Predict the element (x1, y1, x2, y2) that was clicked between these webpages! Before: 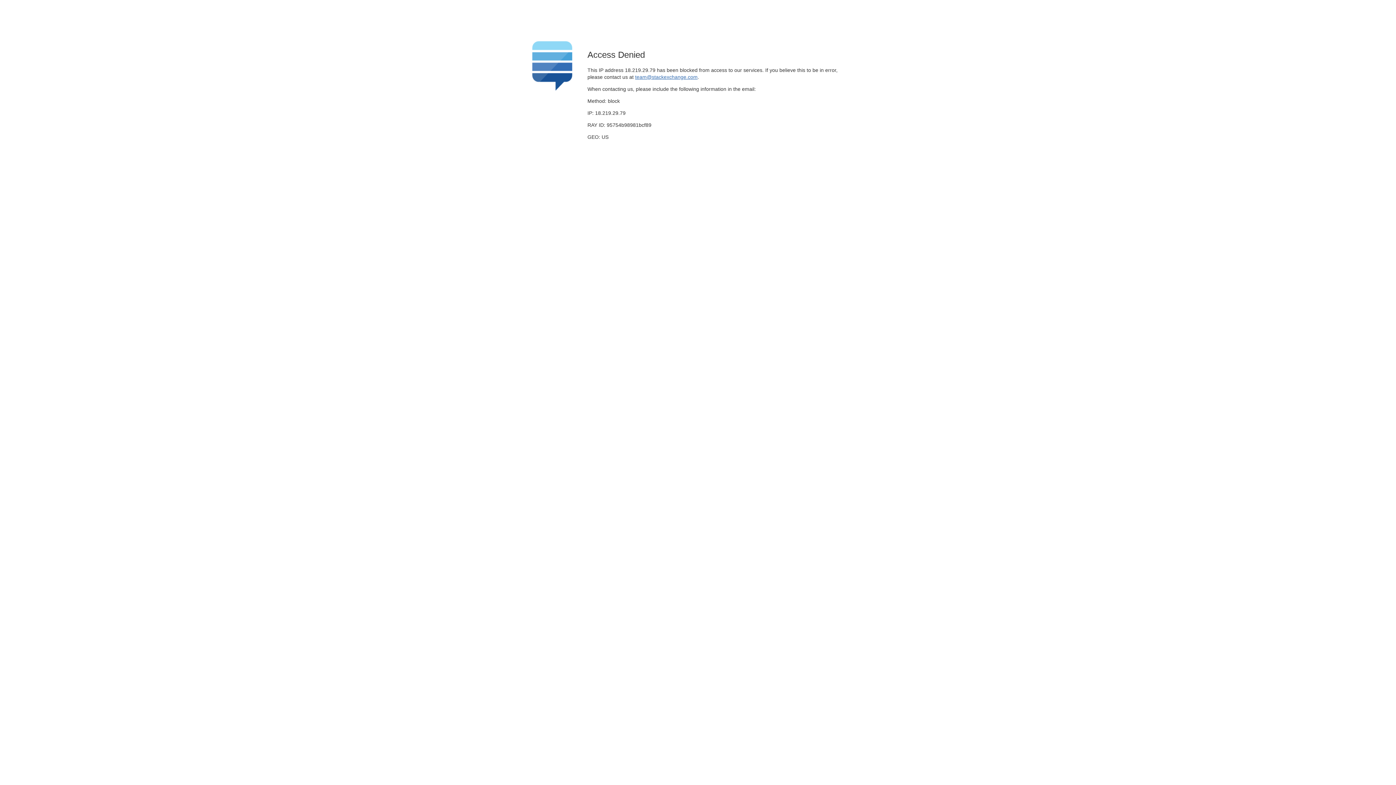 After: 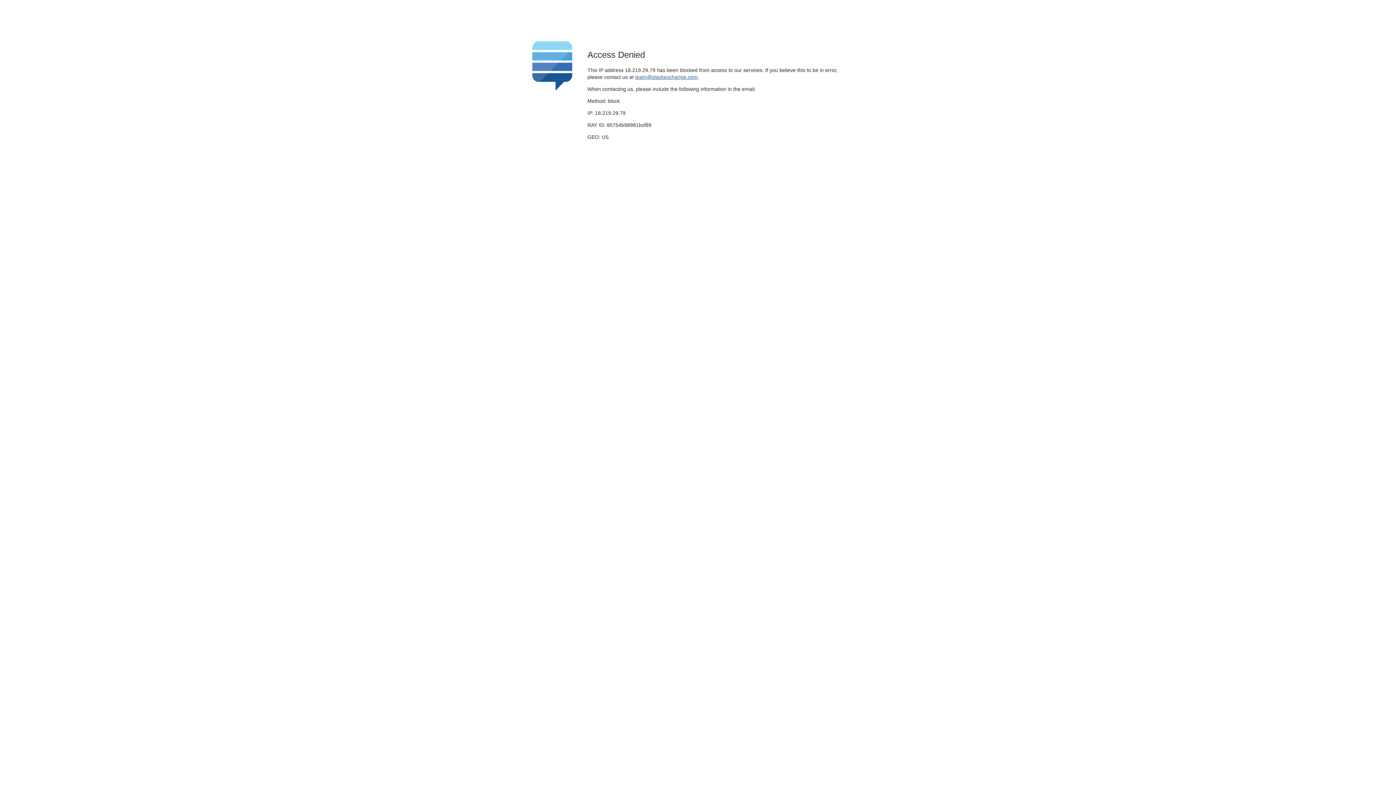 Action: label: team@stackexchange.com bbox: (635, 74, 697, 79)